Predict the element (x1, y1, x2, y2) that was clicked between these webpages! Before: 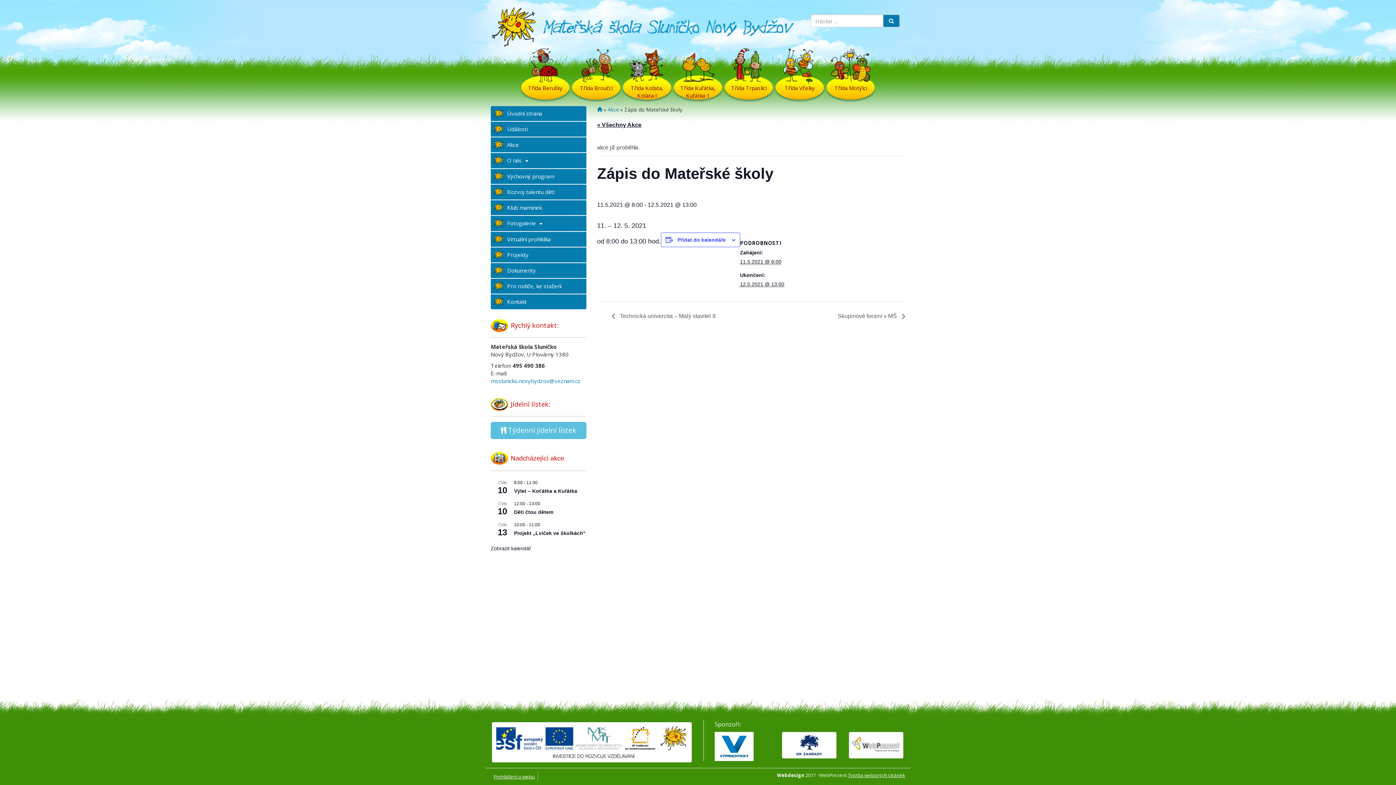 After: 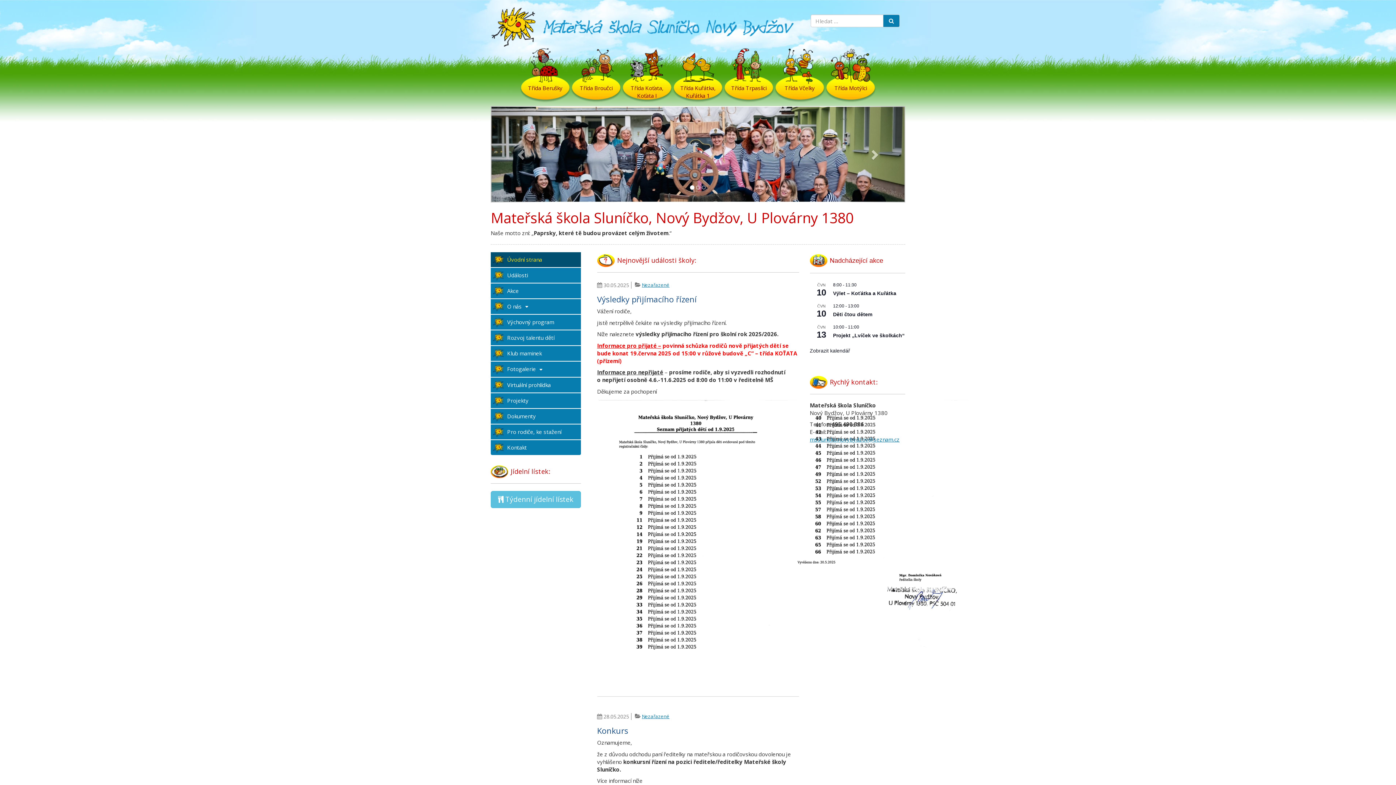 Action: label: Úvodní strana bbox: (490, 106, 586, 121)